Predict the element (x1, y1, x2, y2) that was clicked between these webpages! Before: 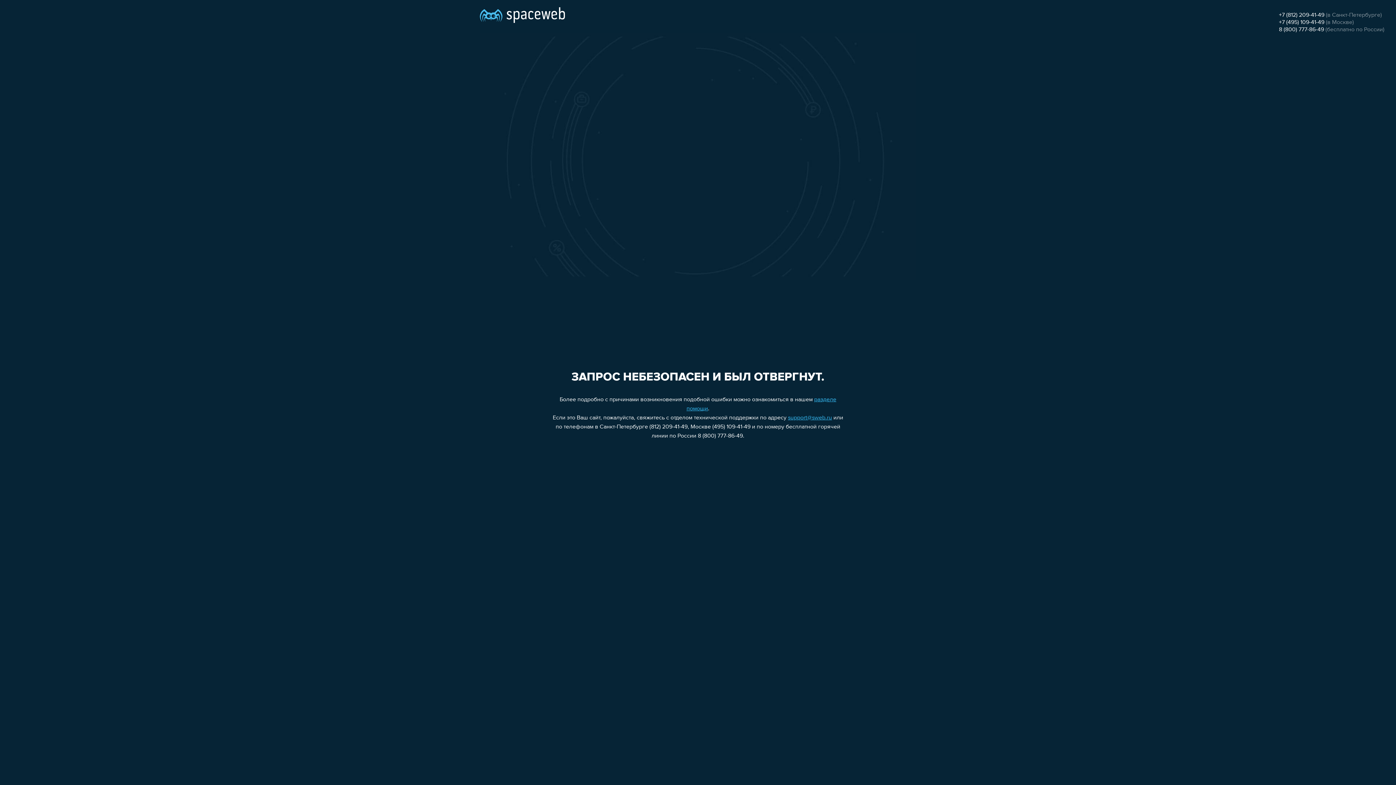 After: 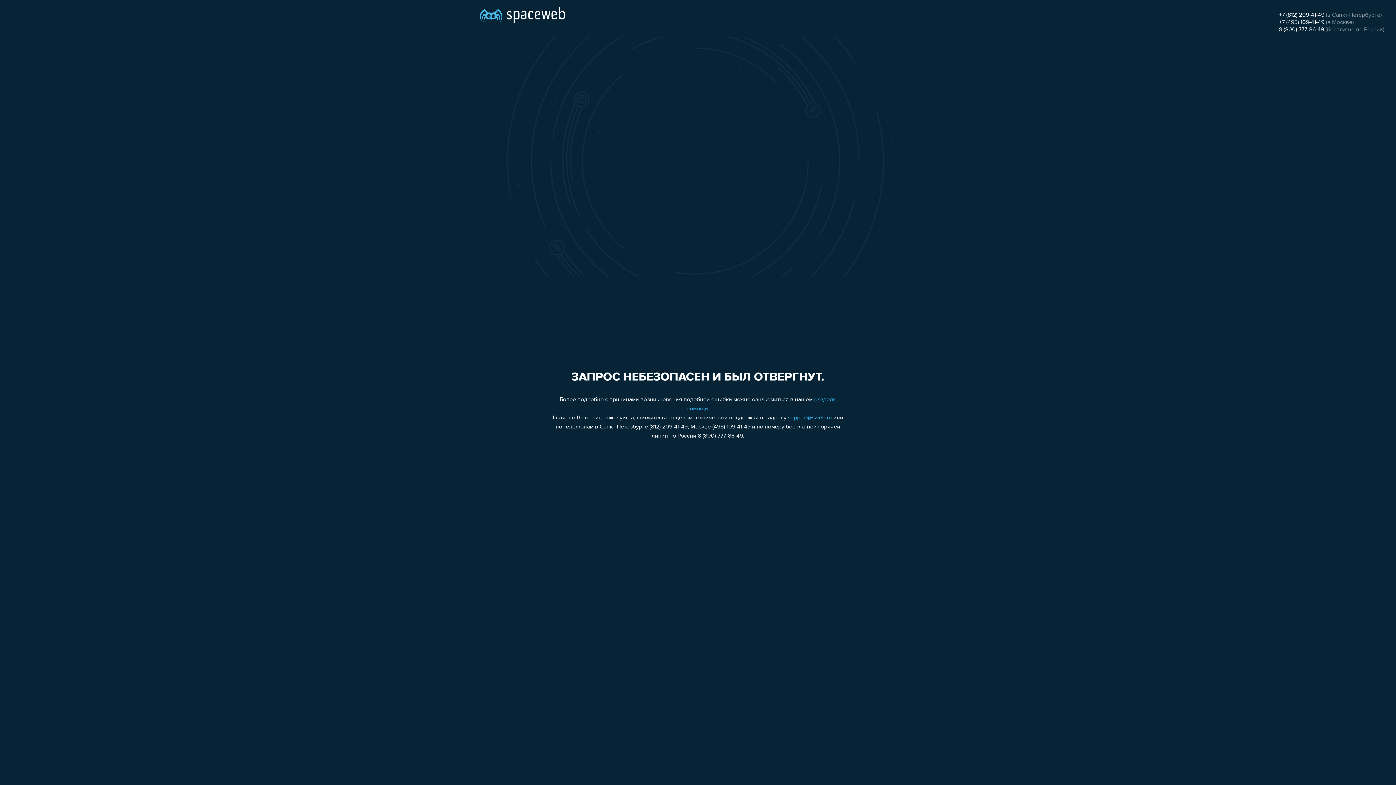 Action: label: +7 (812) 209-41-49 bbox: (1279, 12, 1324, 18)